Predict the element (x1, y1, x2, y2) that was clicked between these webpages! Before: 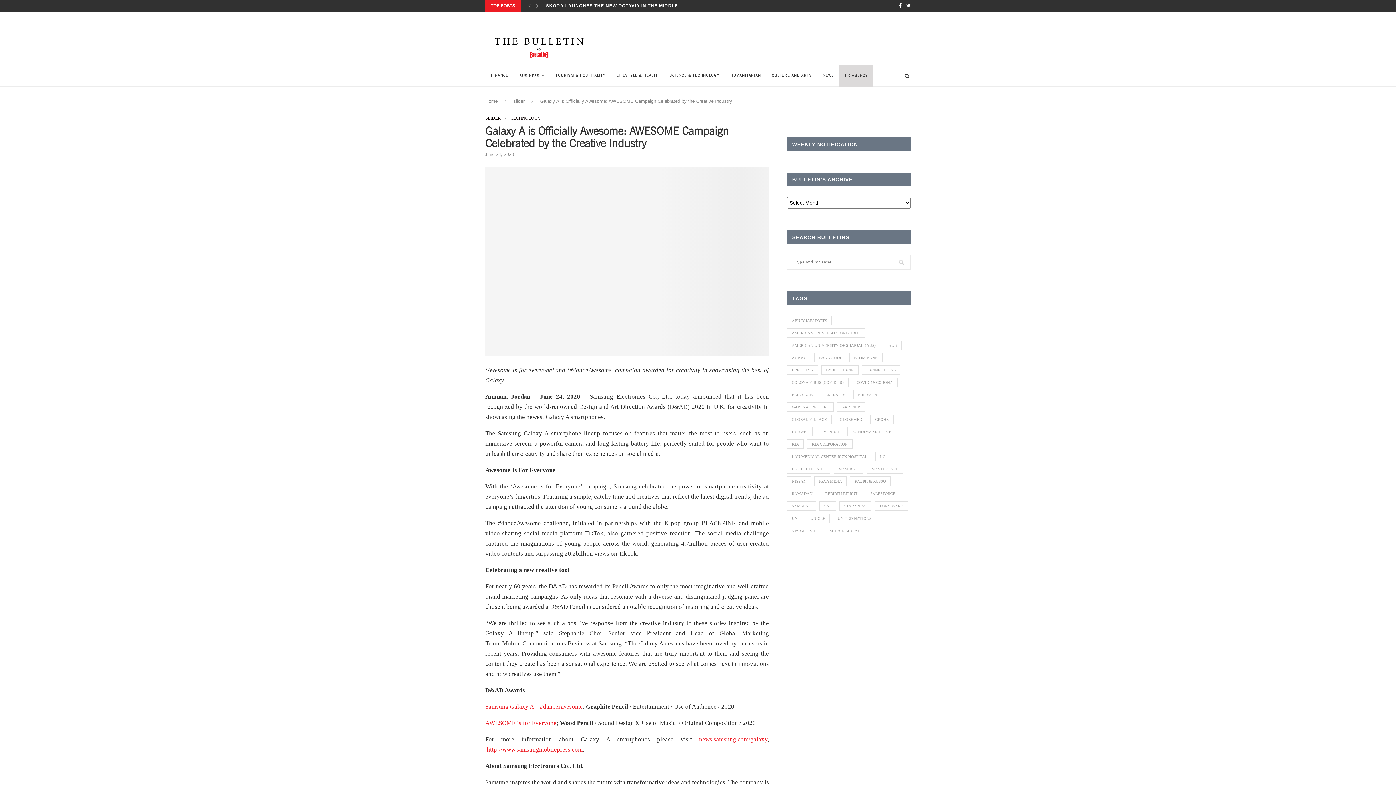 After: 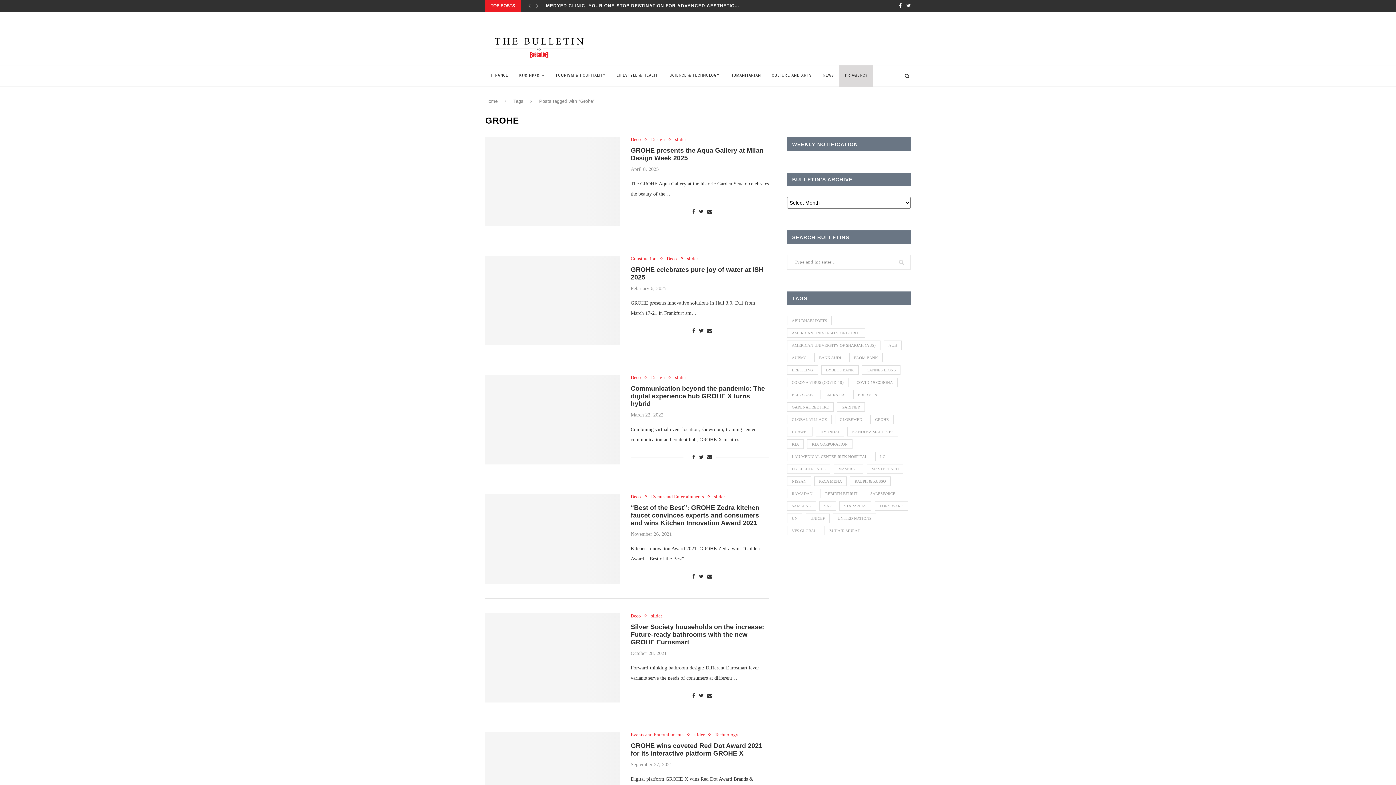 Action: bbox: (870, 414, 893, 424) label: Grohe (50 items)